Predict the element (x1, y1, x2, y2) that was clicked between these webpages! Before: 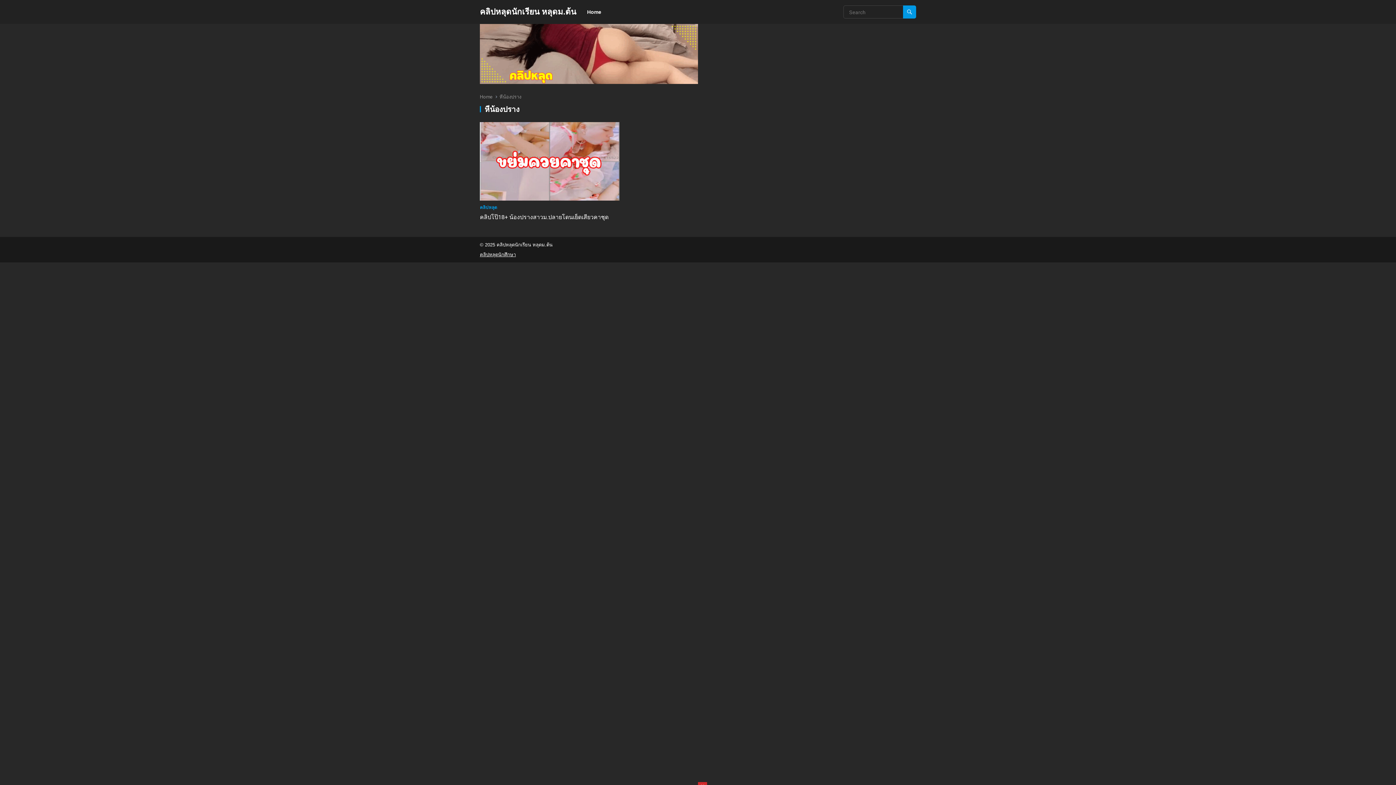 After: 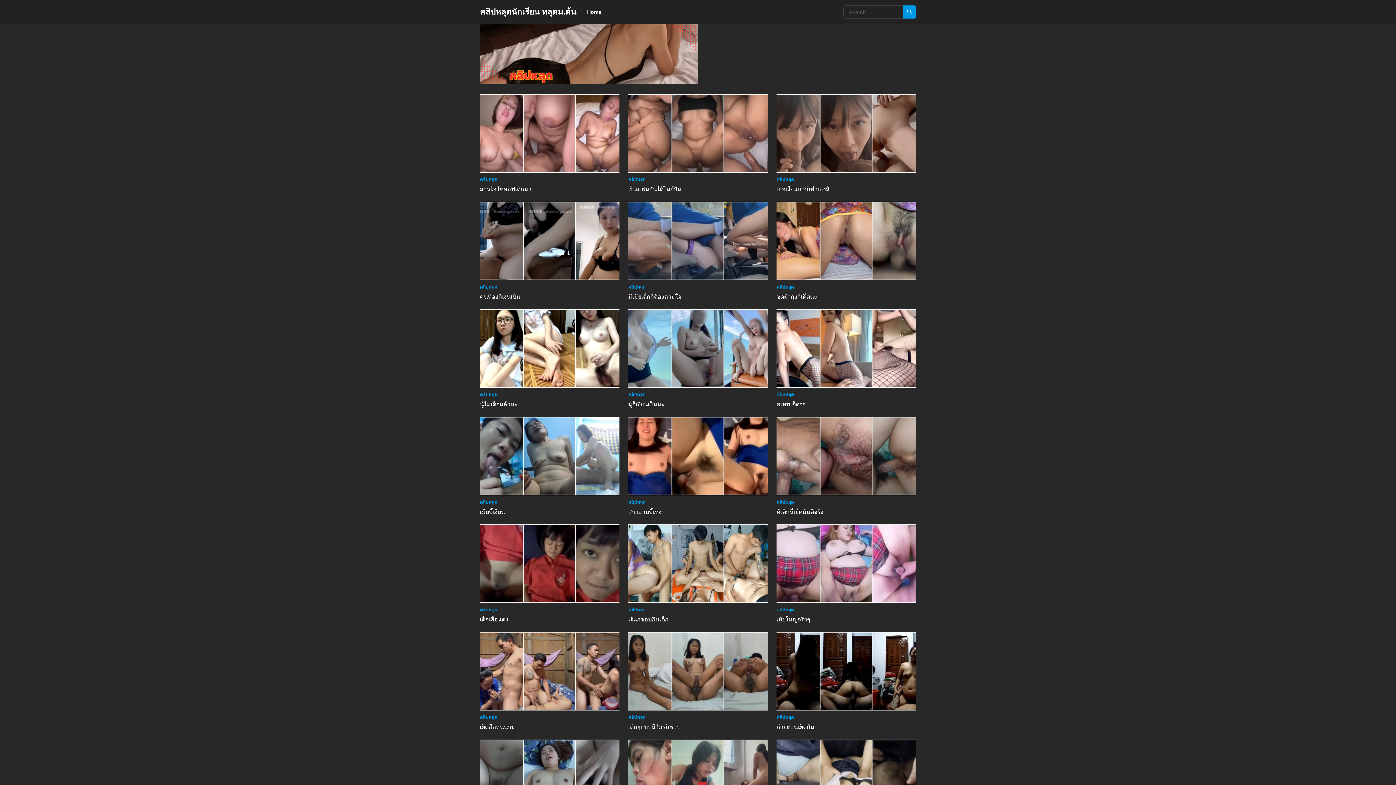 Action: bbox: (480, 94, 497, 99) label: Home